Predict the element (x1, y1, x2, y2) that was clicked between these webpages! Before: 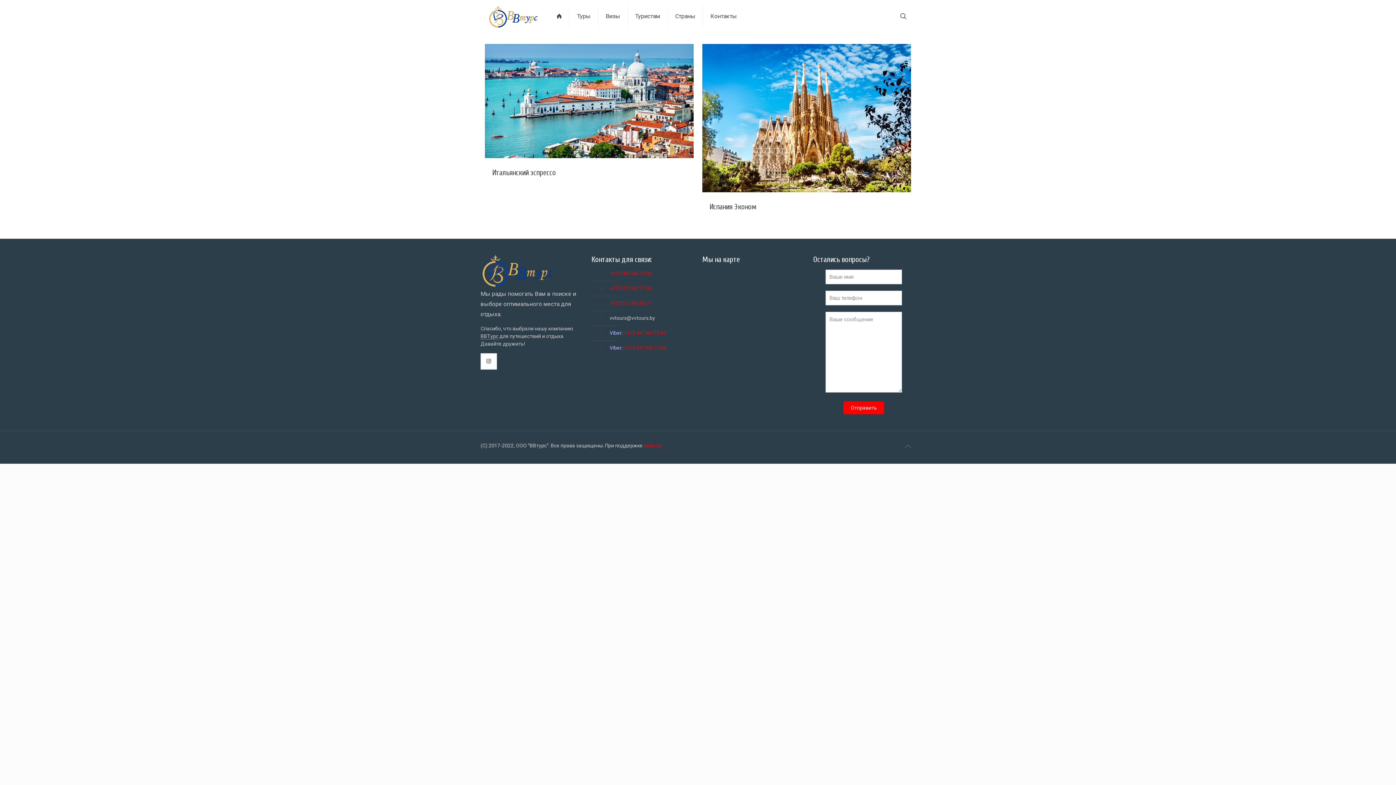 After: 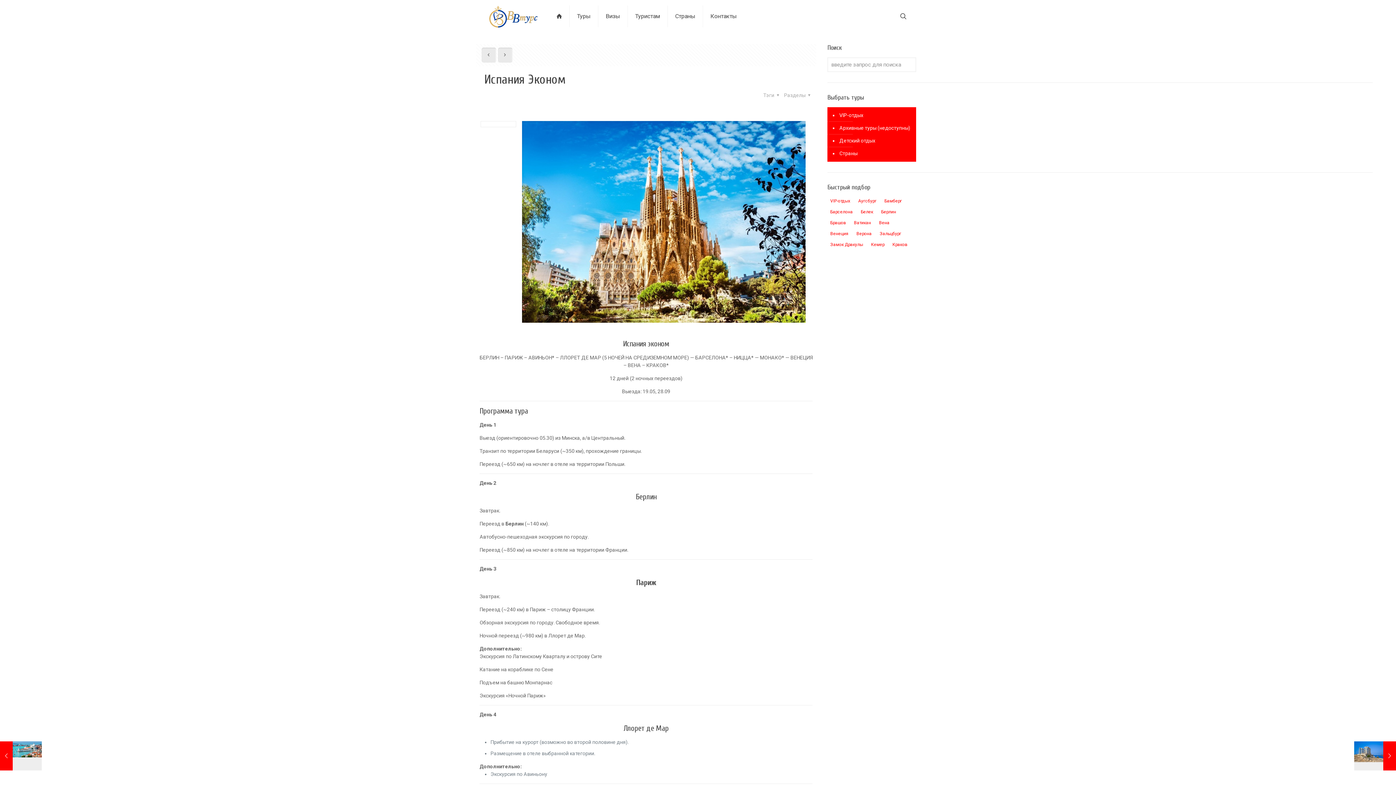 Action: label: Испания Эконом bbox: (709, 202, 756, 211)